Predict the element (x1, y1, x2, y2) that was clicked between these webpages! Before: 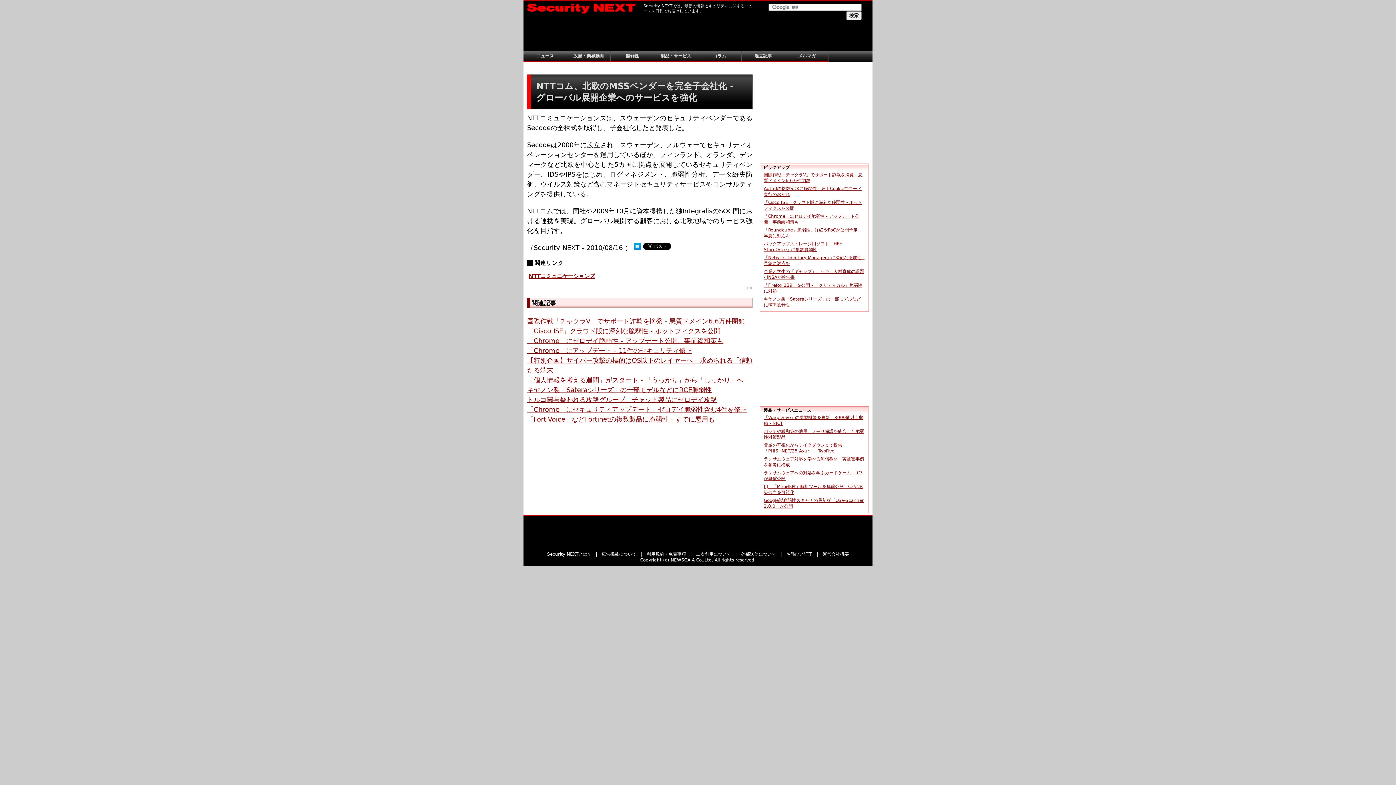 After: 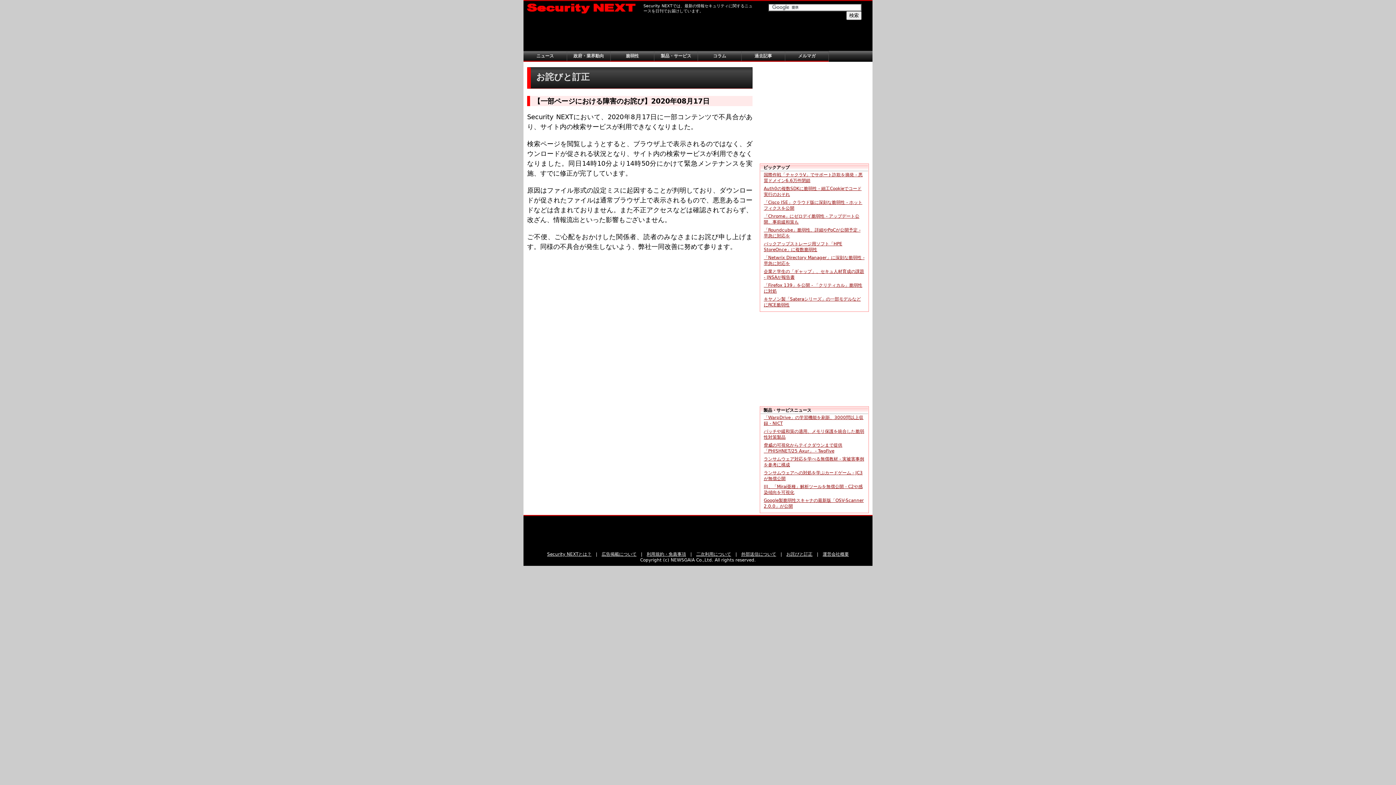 Action: bbox: (786, 552, 812, 557) label: お詫びと訂正